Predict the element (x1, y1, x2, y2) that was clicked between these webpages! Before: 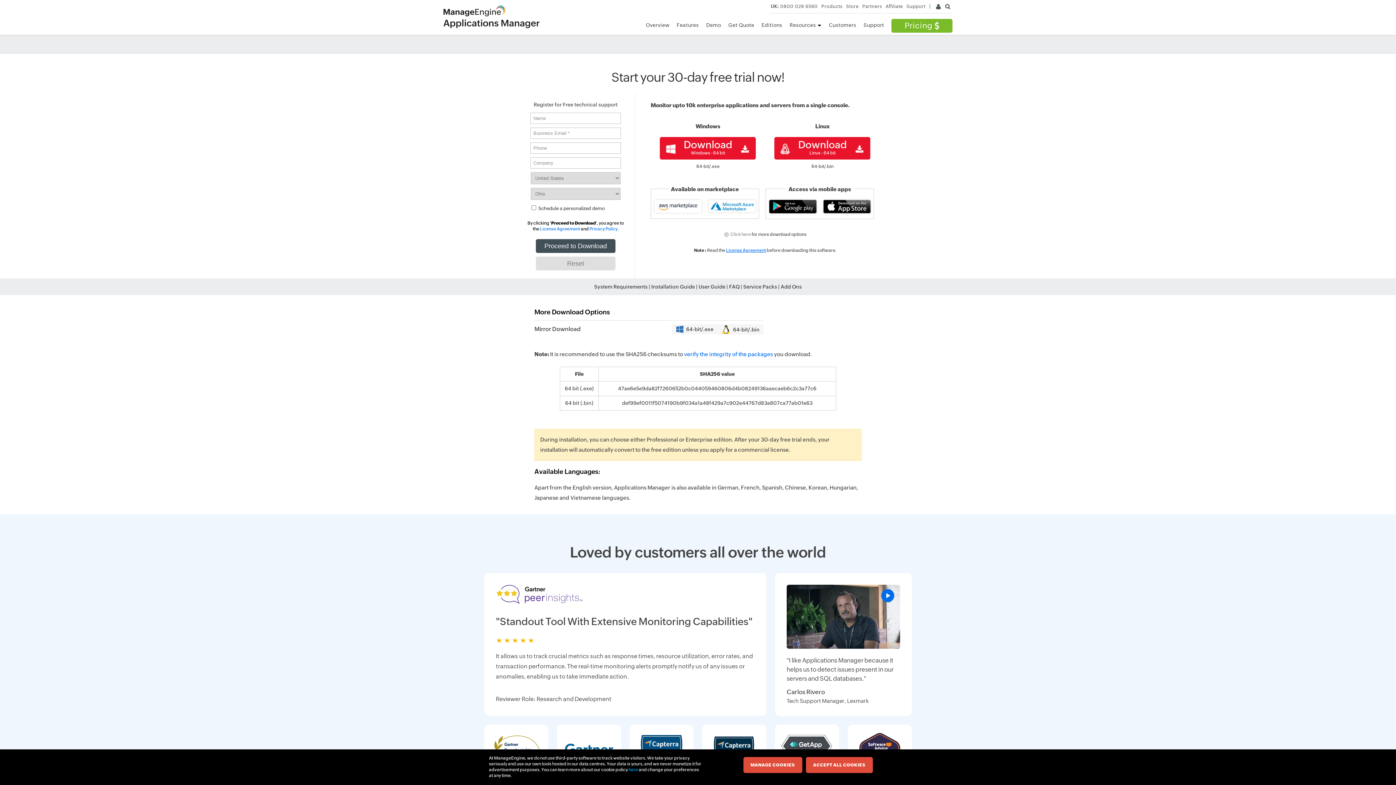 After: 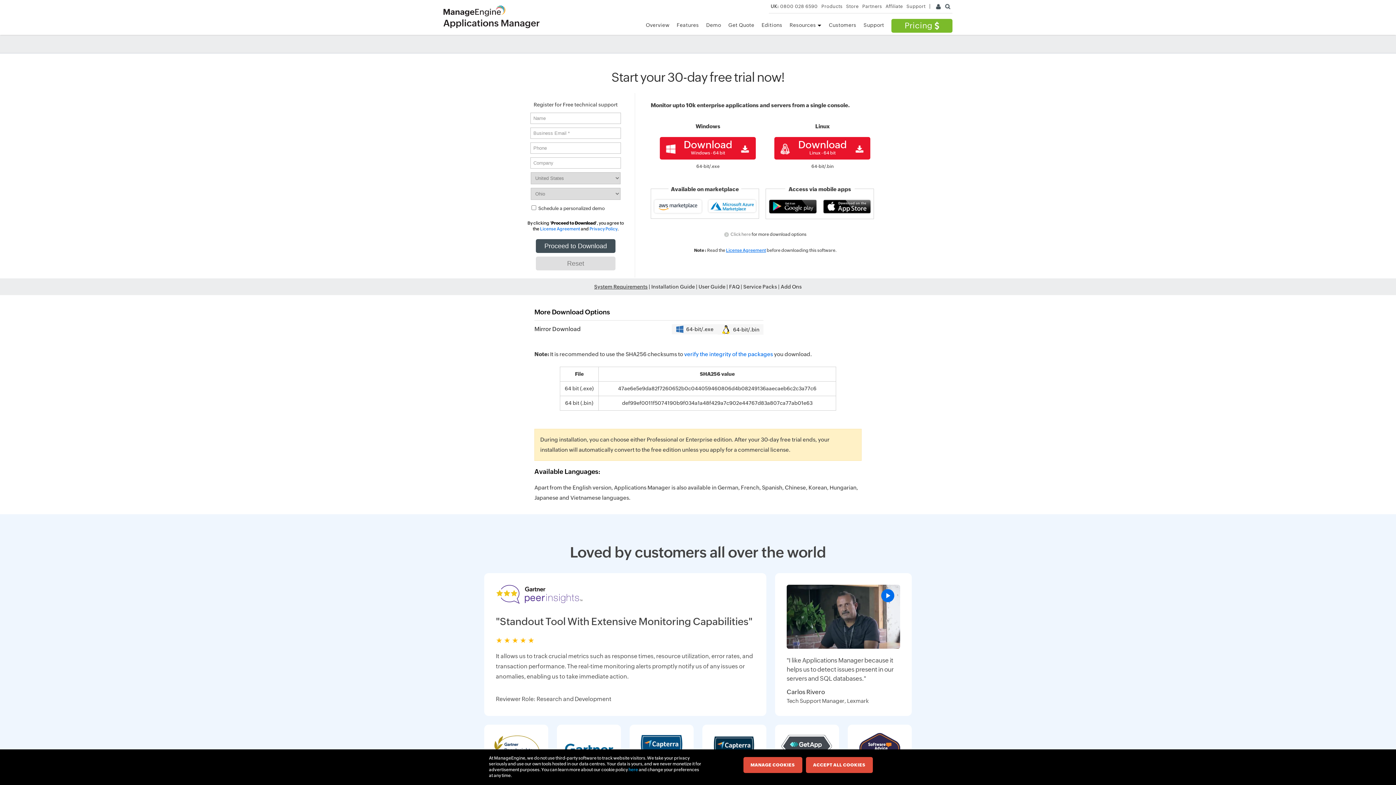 Action: label: System Requirements bbox: (594, 284, 647, 289)